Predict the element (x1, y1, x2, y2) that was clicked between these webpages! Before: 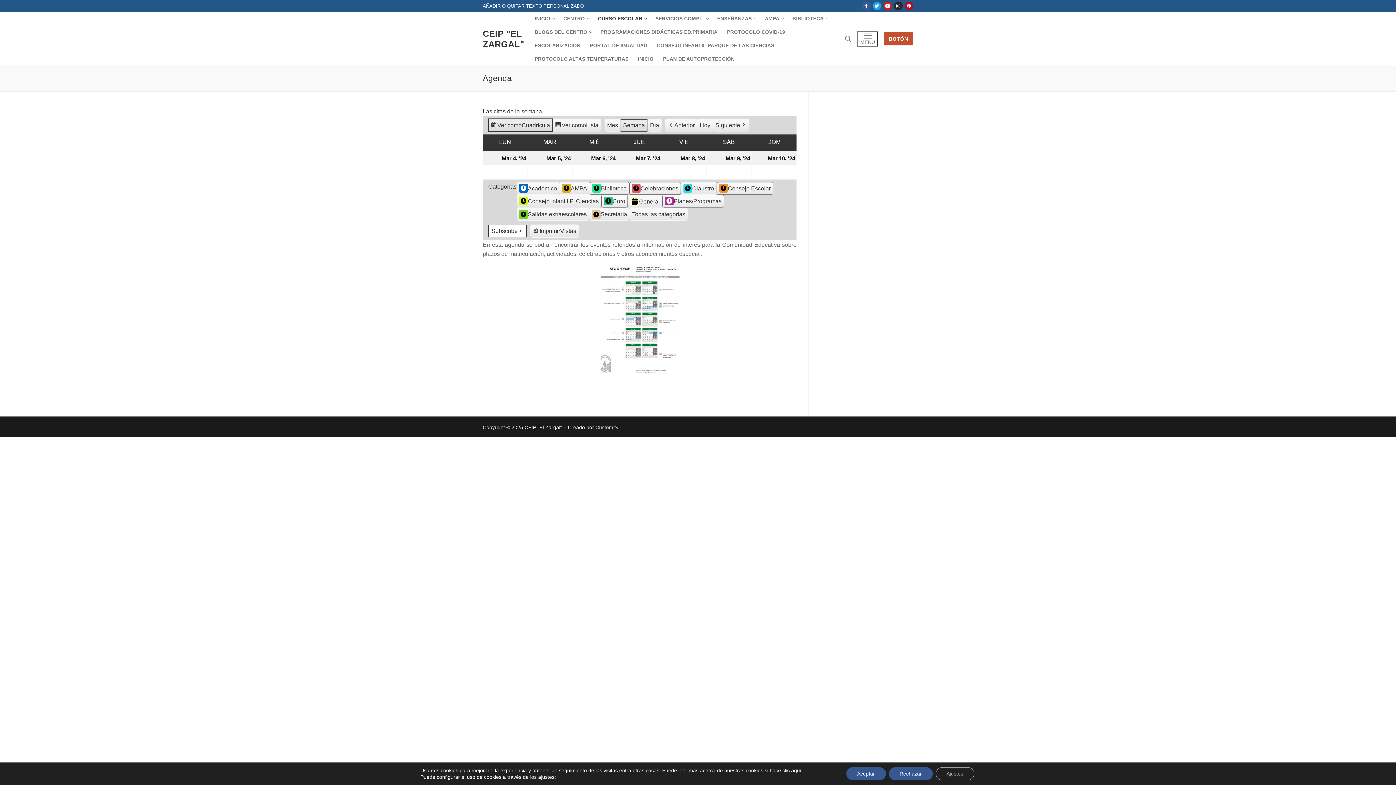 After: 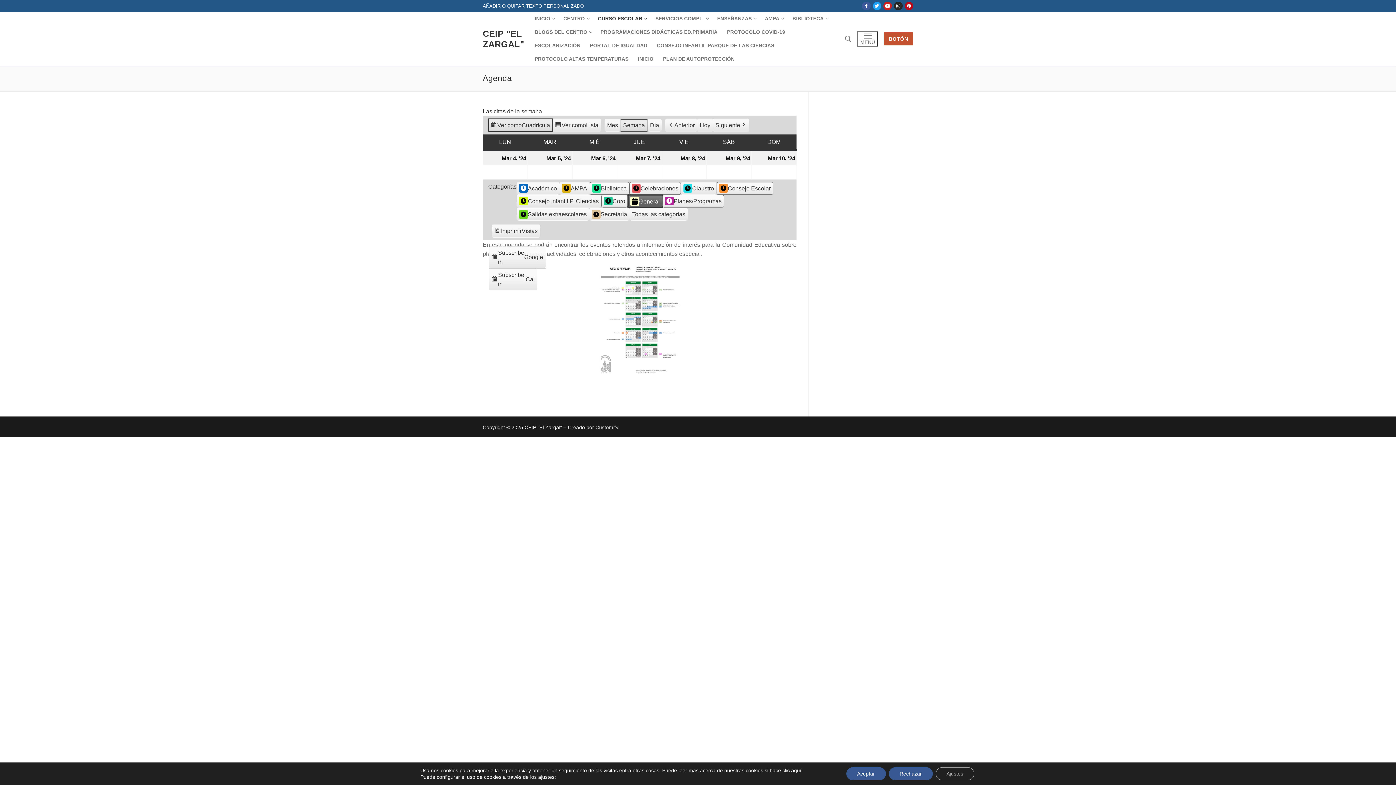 Action: label: General bbox: (628, 194, 662, 208)